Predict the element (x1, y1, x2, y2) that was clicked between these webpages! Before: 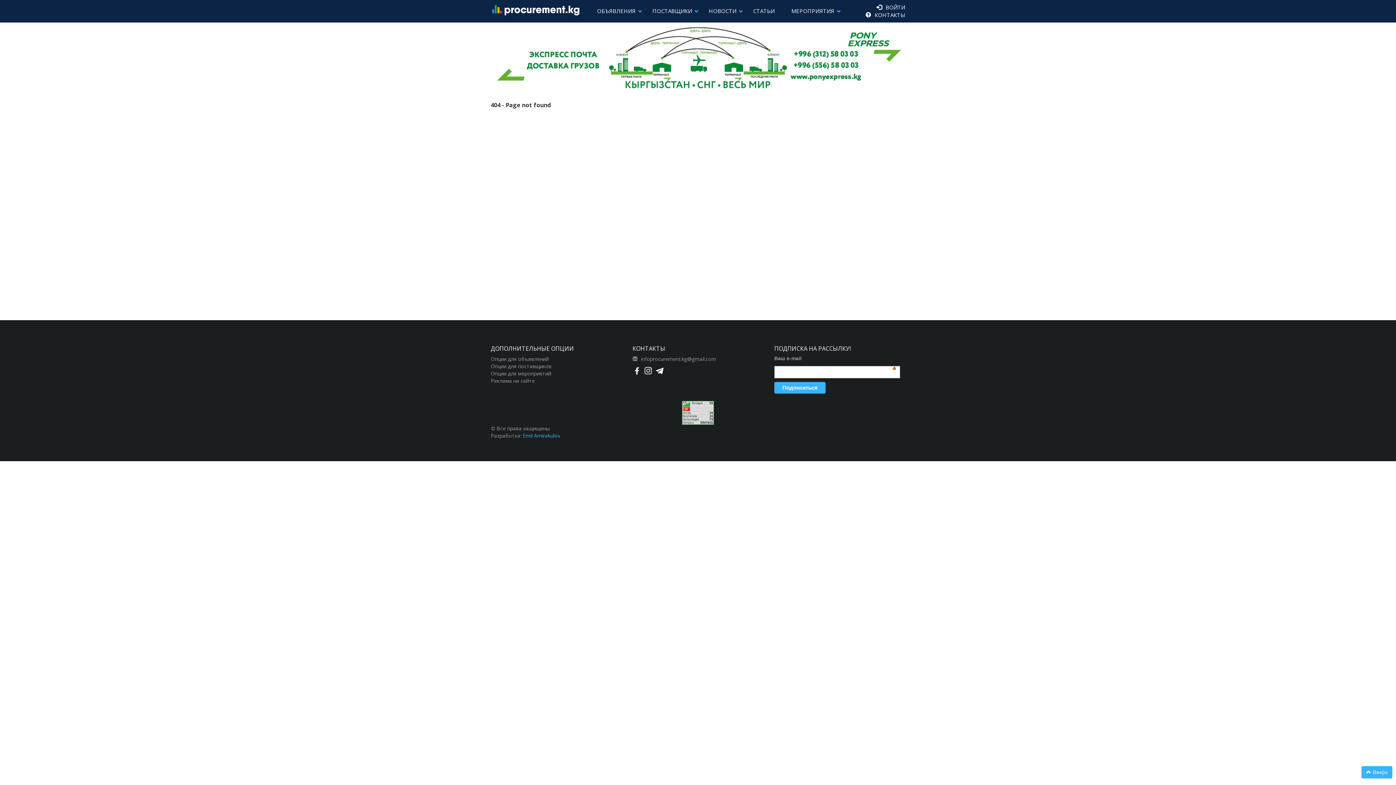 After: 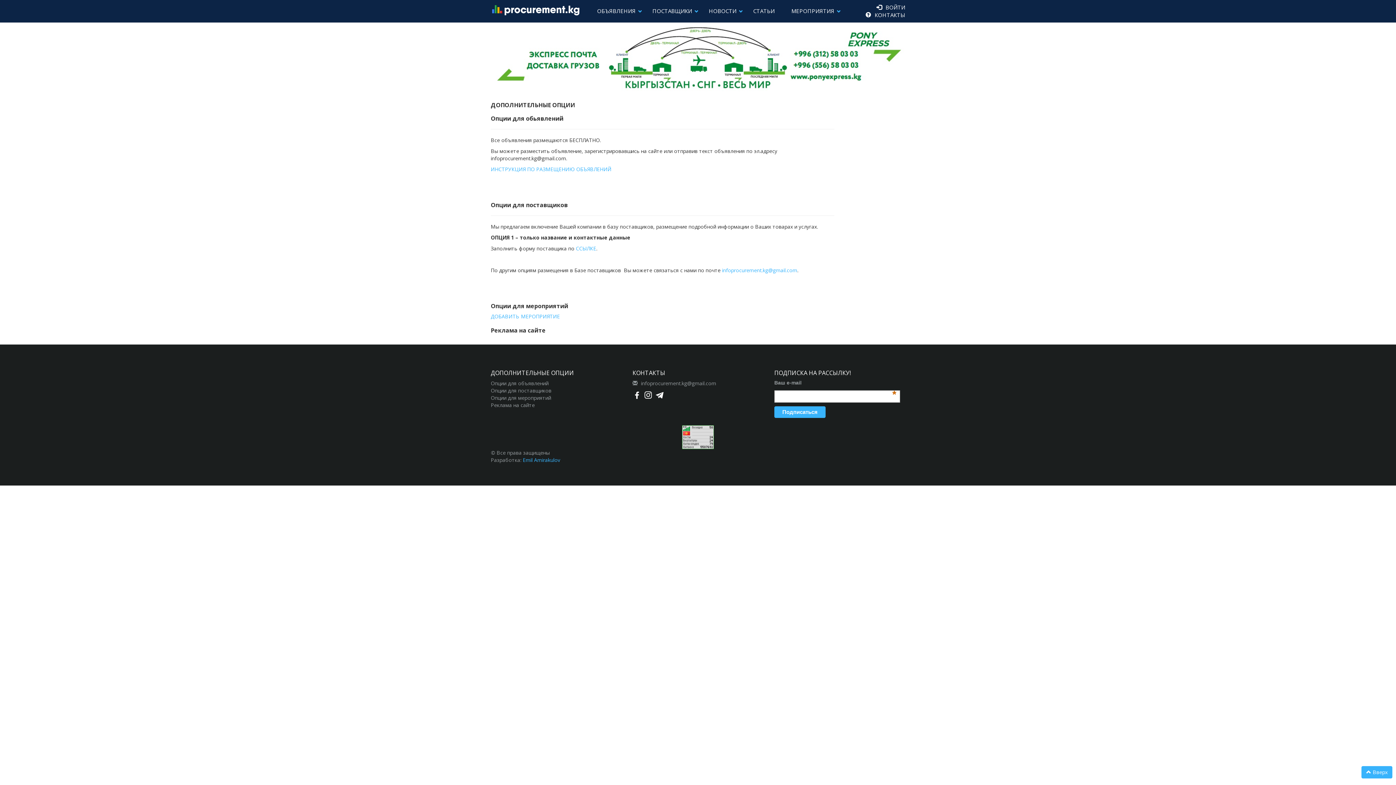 Action: bbox: (490, 377, 534, 384) label: Реклама на сайте